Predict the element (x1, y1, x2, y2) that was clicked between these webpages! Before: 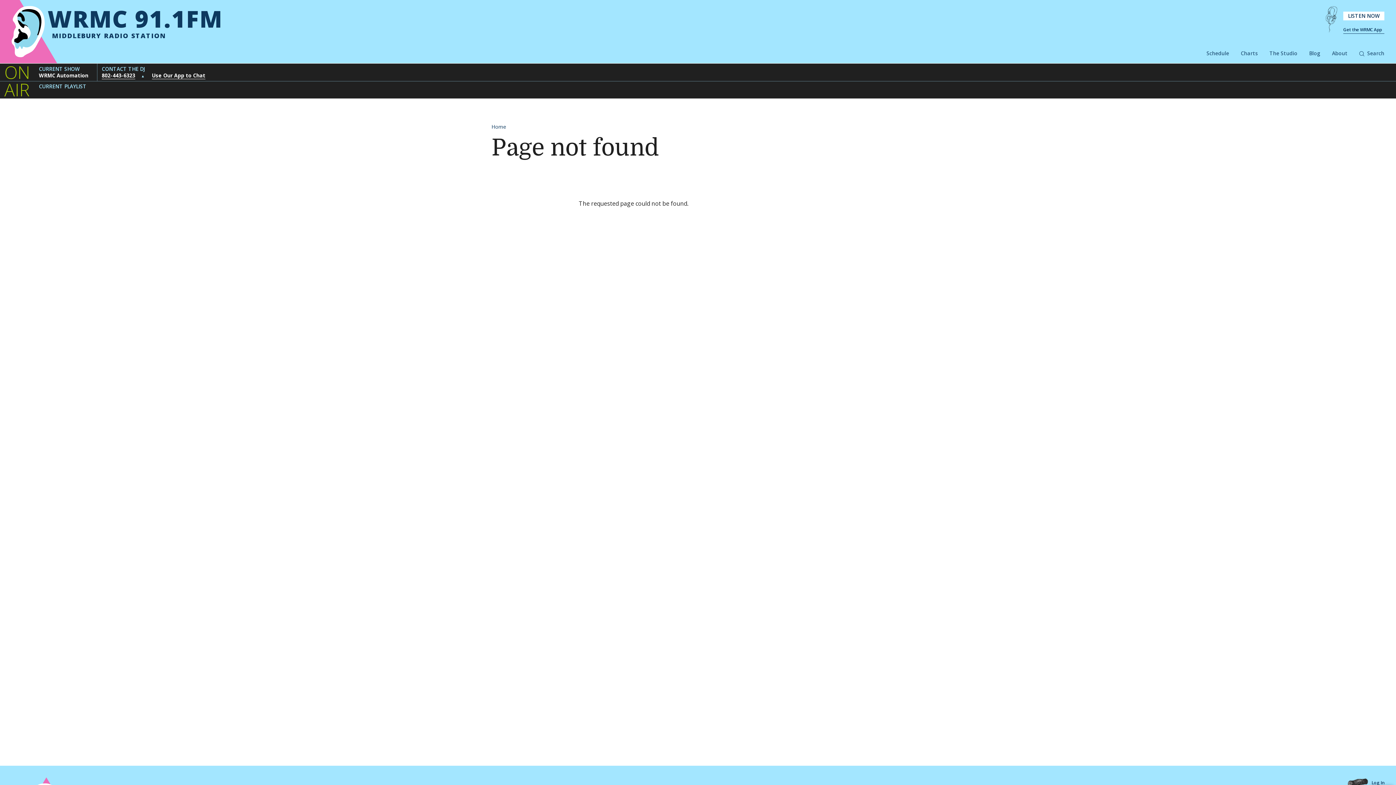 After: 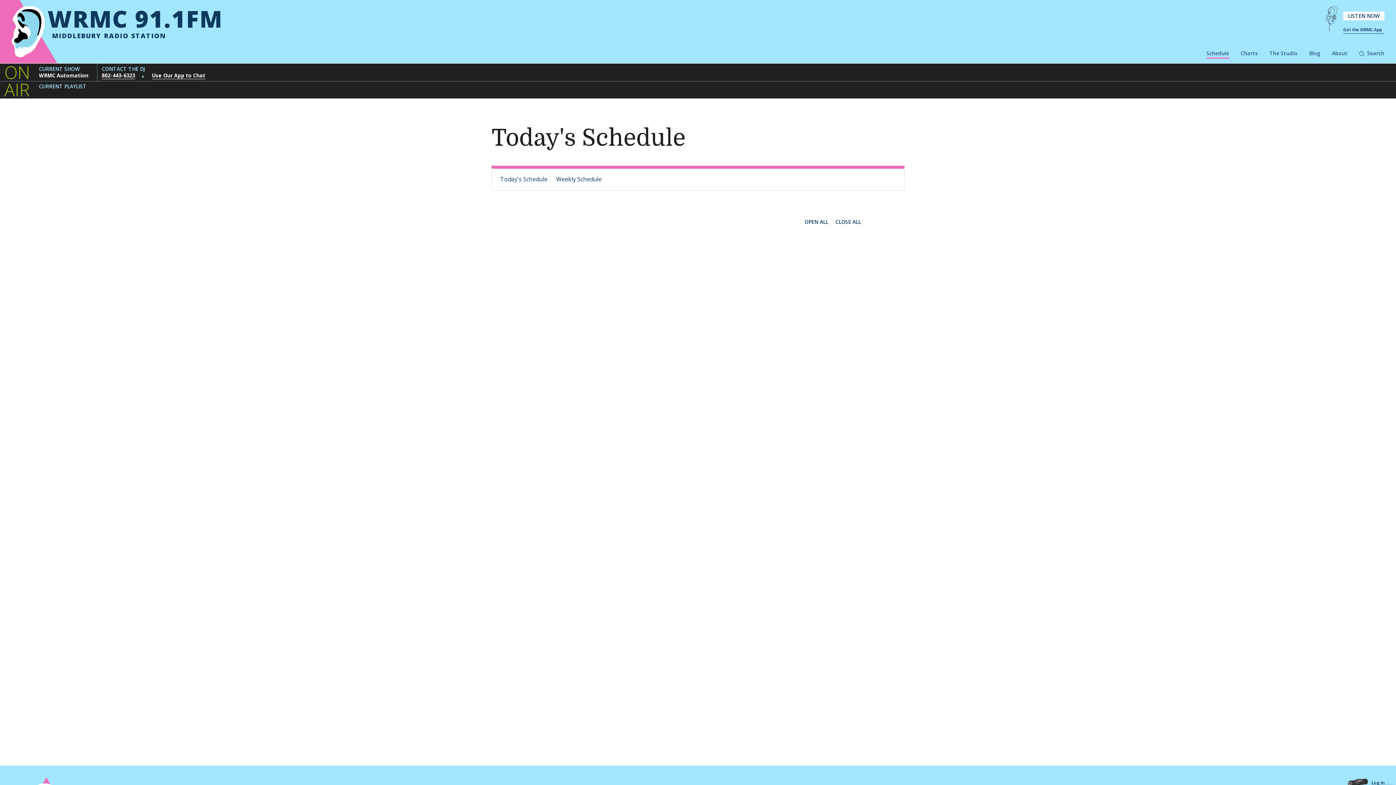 Action: label: Schedule bbox: (1206, 49, 1229, 58)